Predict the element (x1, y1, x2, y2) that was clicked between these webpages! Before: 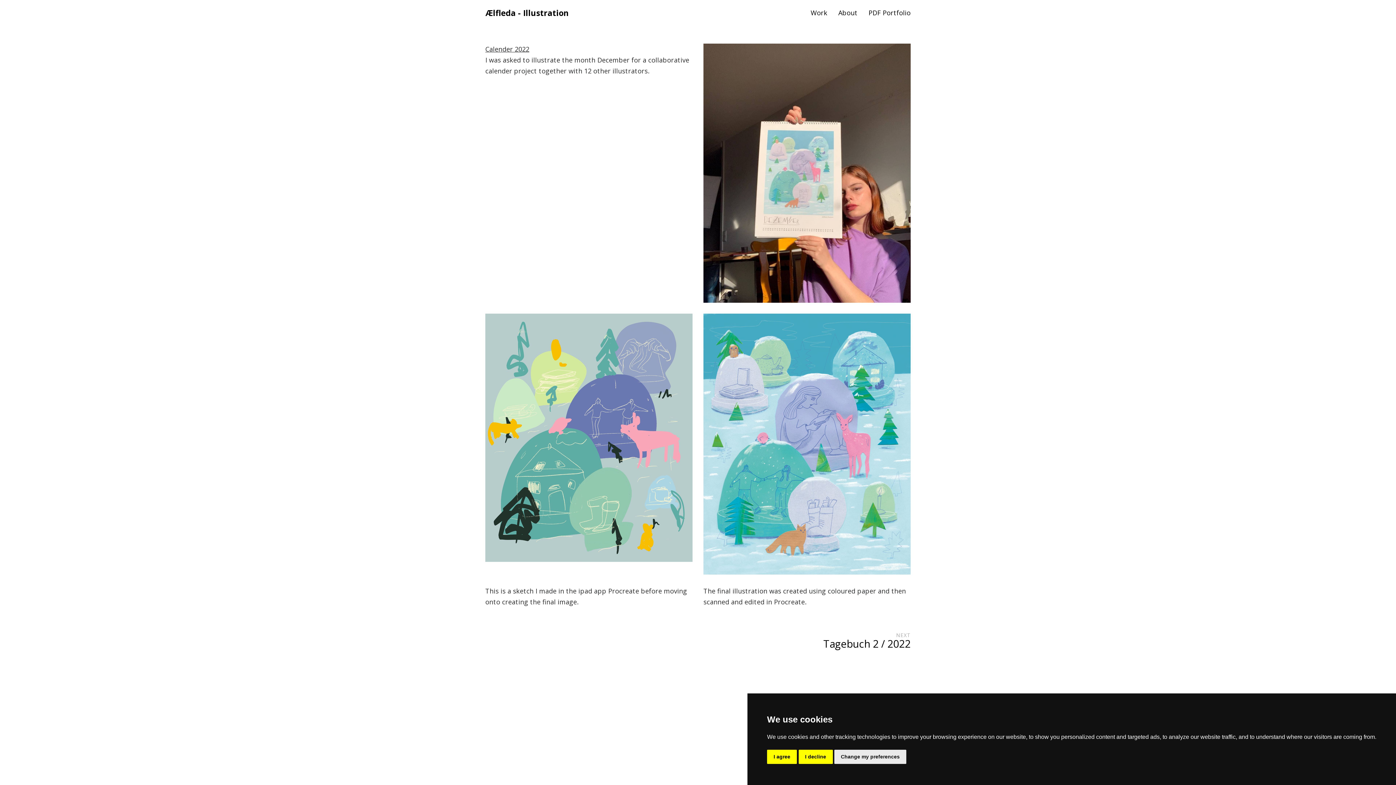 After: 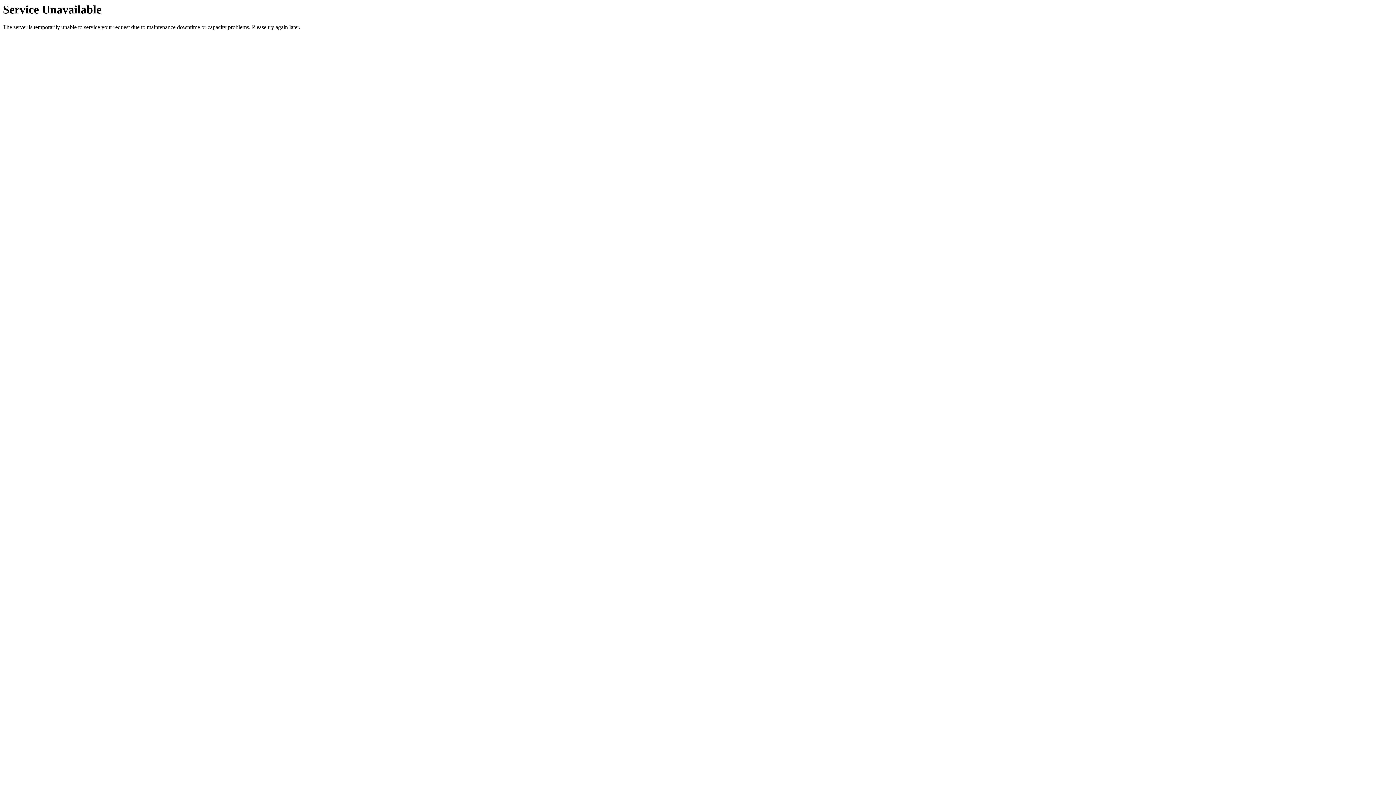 Action: bbox: (810, 8, 838, 17) label: Work